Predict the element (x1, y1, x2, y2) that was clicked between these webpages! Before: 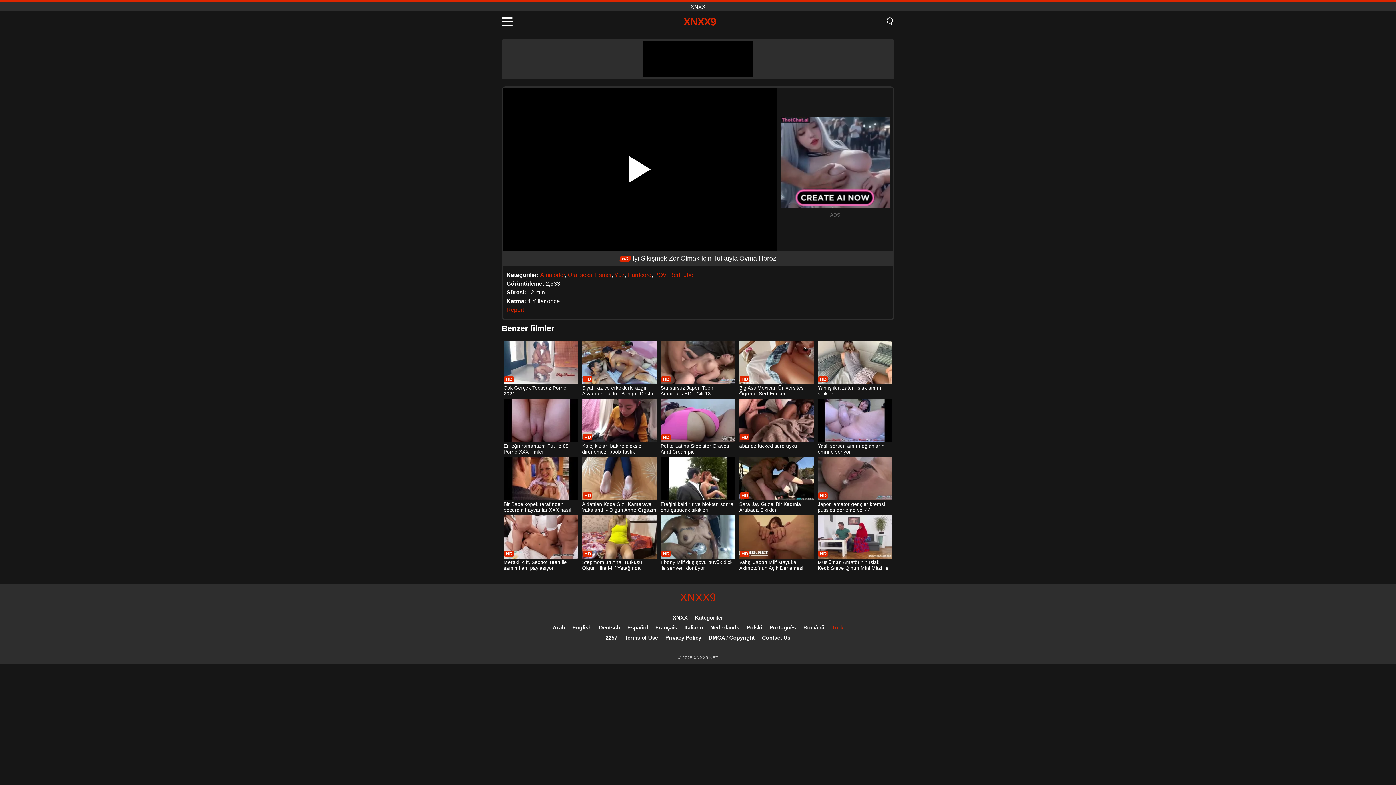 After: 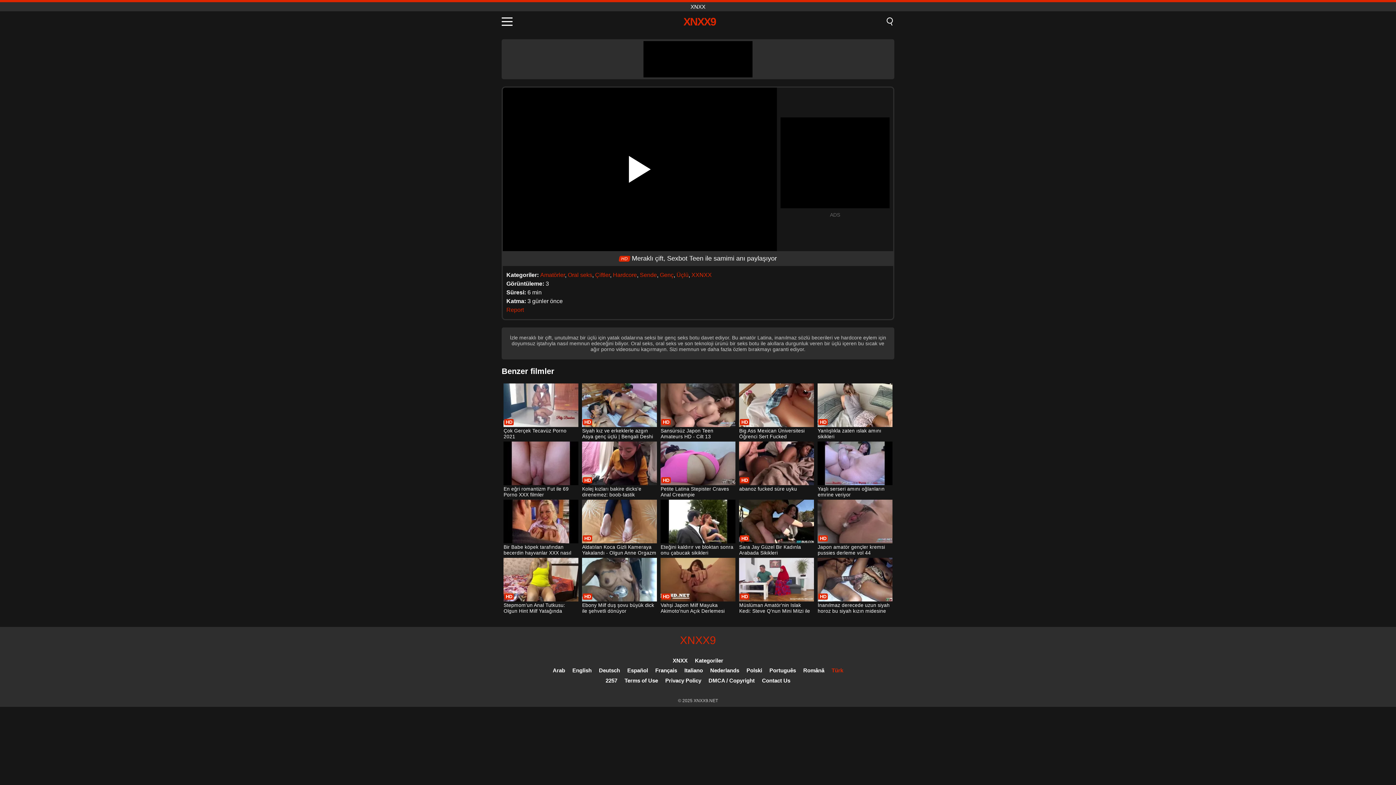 Action: bbox: (503, 515, 578, 572) label: Meraklı çift, Sexbot Teen ile samimi anı paylaşıyor